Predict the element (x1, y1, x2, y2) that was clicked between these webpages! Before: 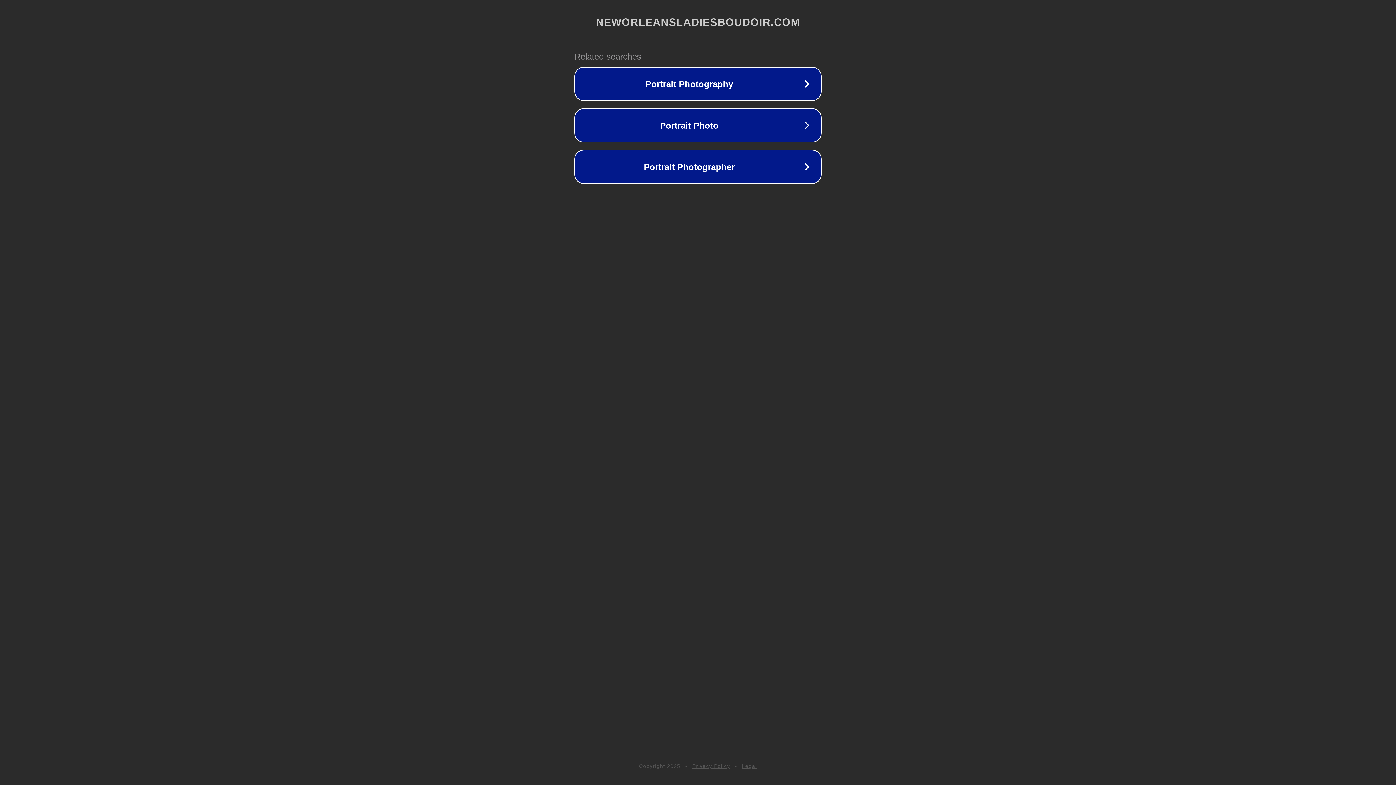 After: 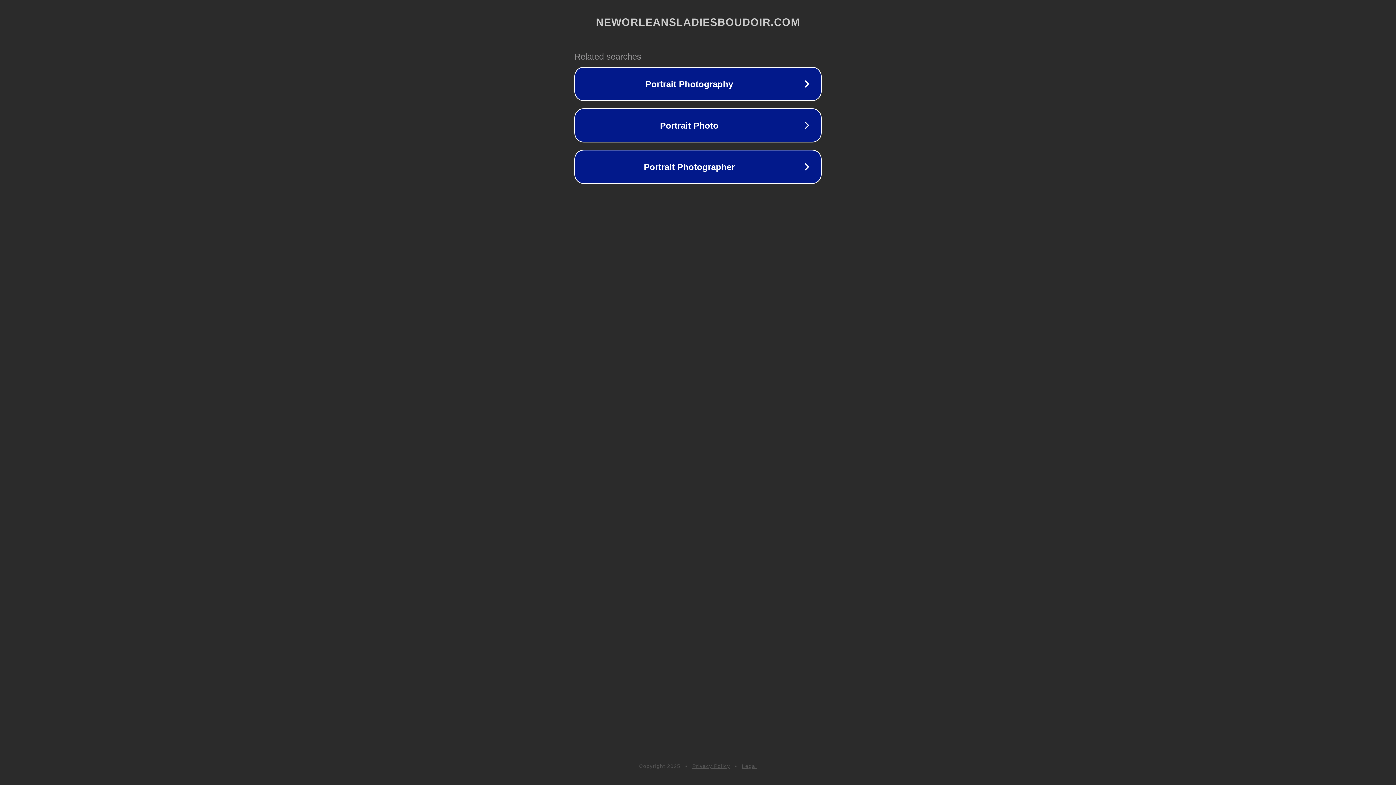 Action: bbox: (692, 763, 730, 769) label: Privacy Policy